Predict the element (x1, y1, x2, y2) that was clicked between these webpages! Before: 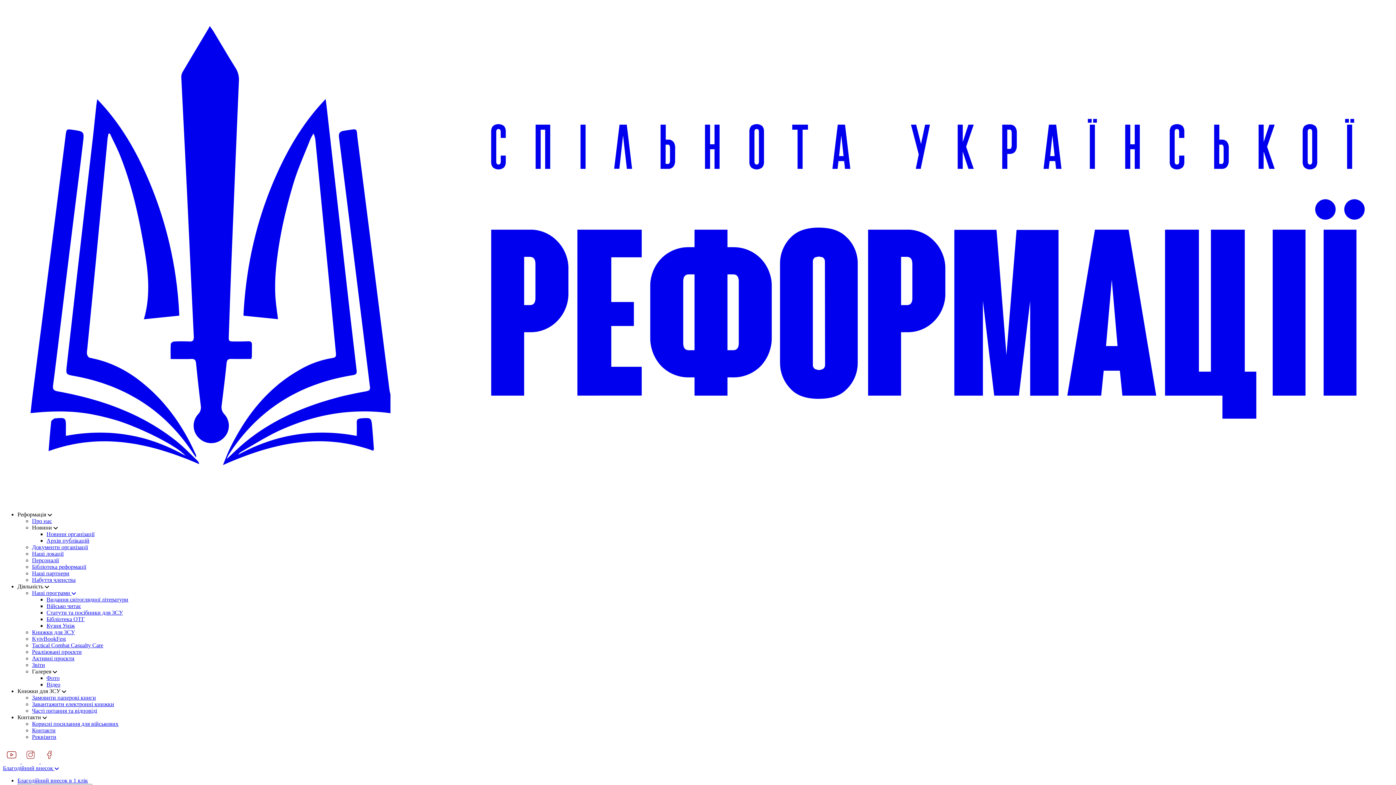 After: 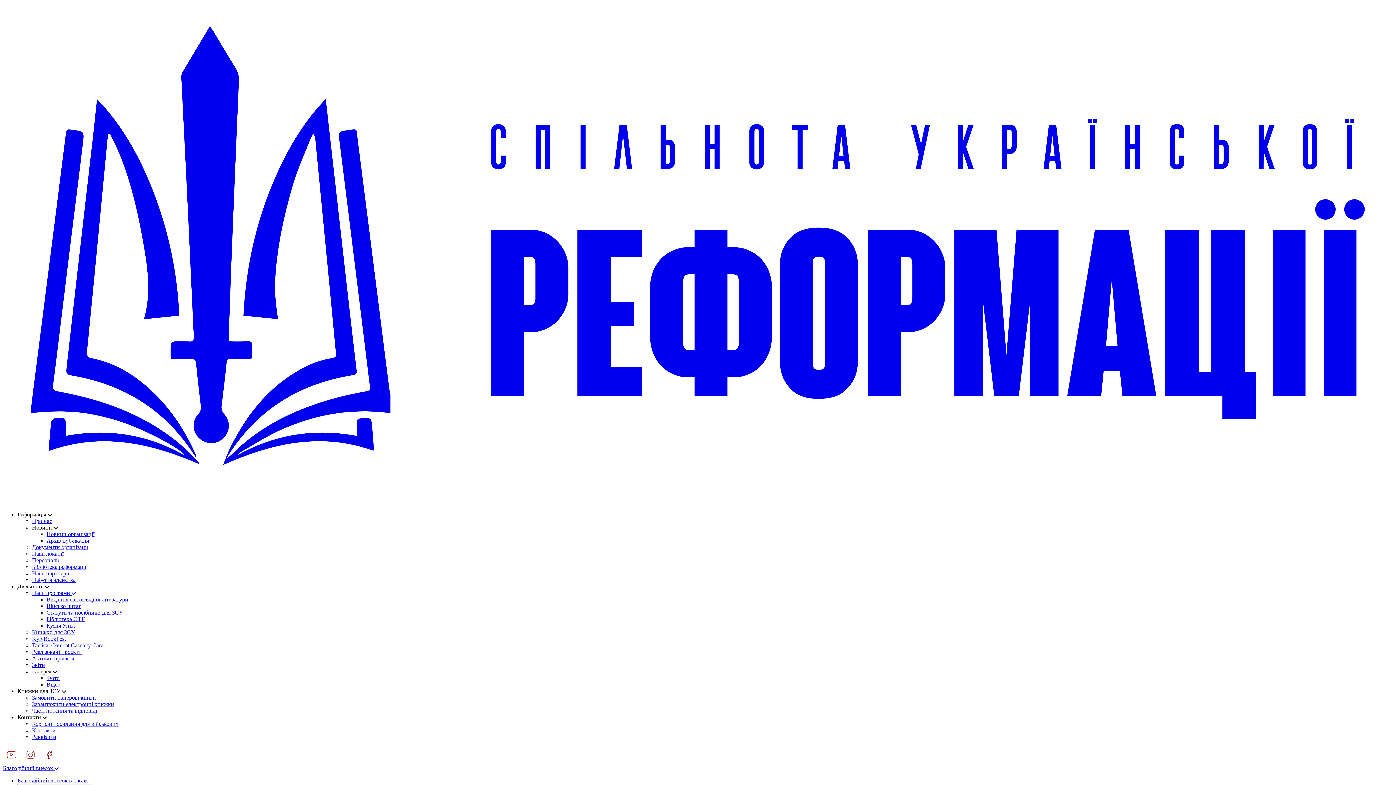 Action: bbox: (2, 765, 59, 771) label: Благодійний внесок 